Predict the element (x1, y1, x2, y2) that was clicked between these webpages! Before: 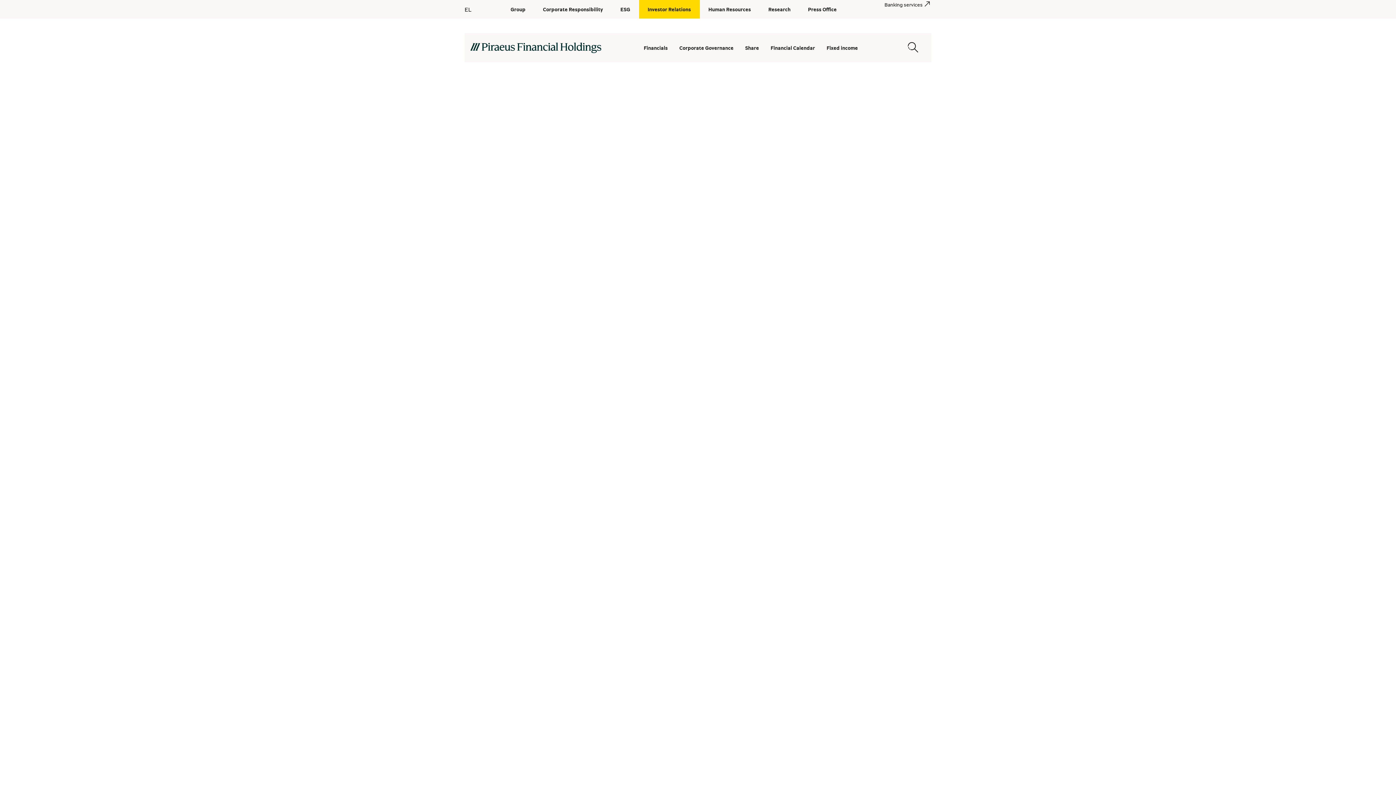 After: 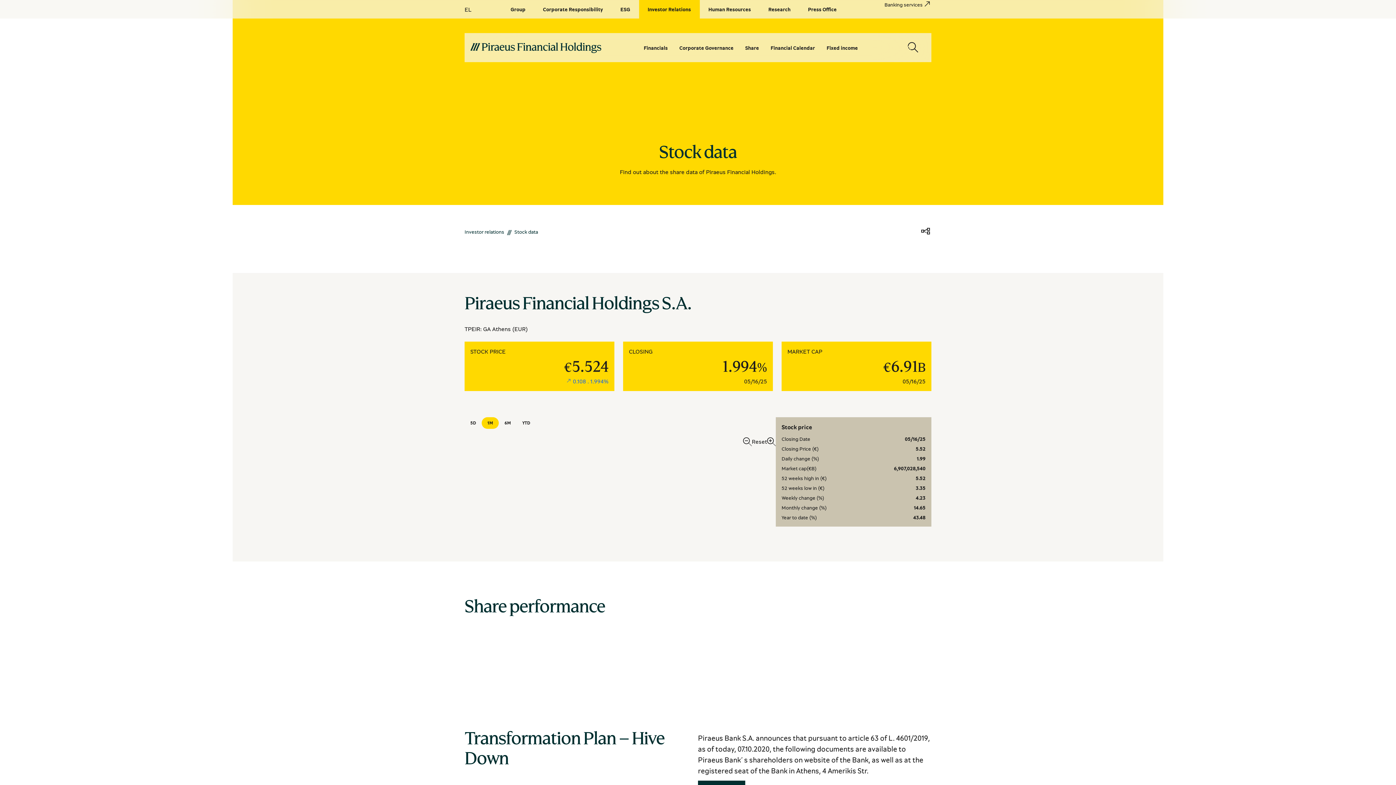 Action: label: Share bbox: (739, 44, 764, 51)